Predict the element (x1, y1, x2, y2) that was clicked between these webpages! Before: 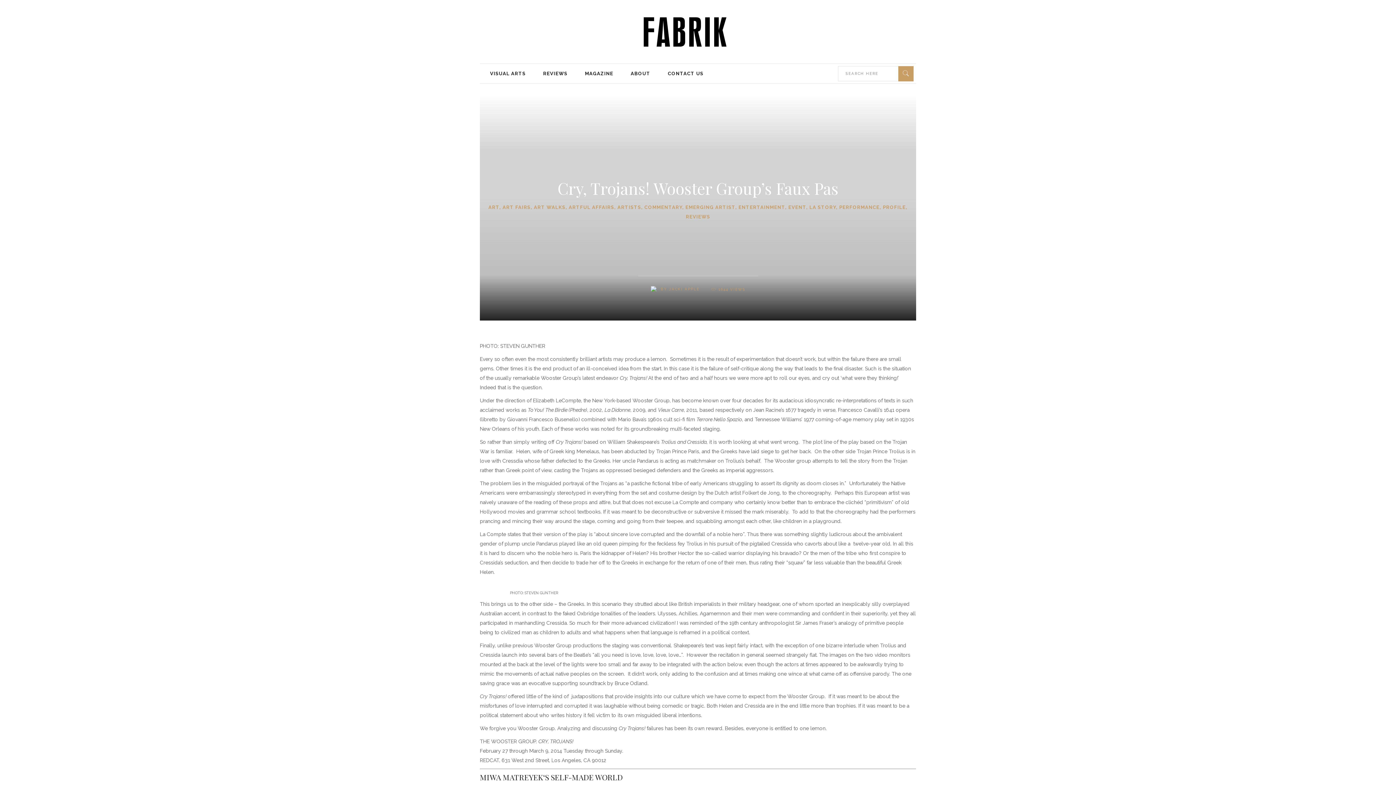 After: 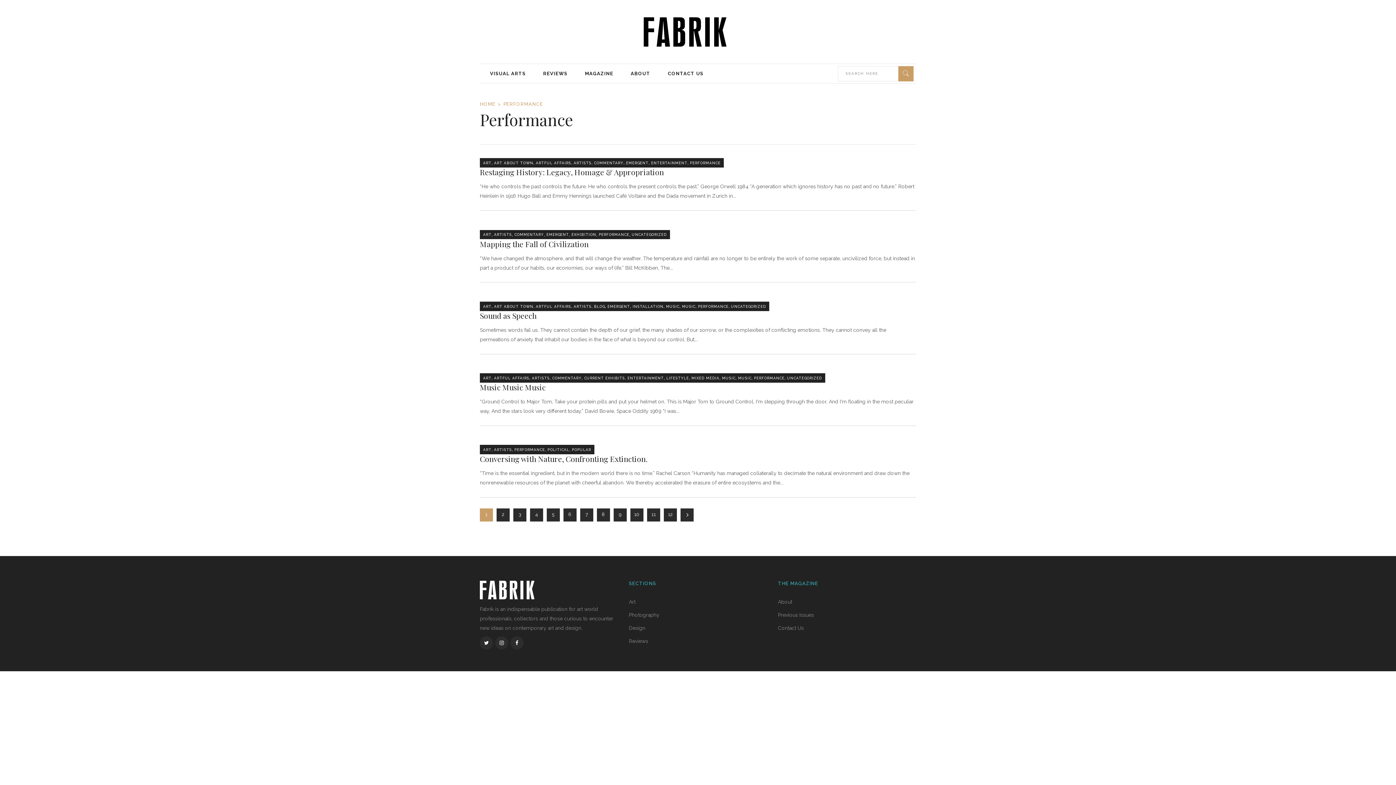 Action: bbox: (839, 204, 879, 210) label: PERFORMANCE